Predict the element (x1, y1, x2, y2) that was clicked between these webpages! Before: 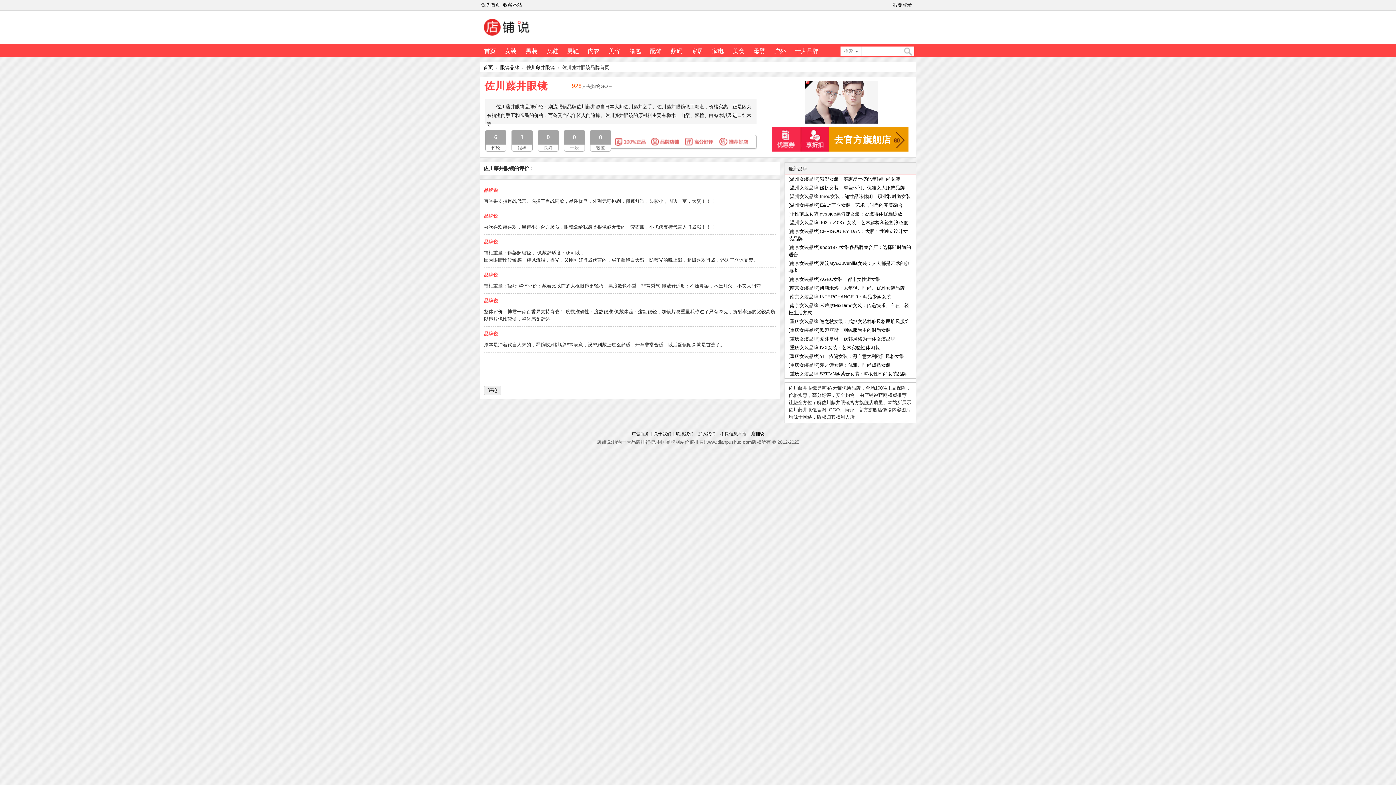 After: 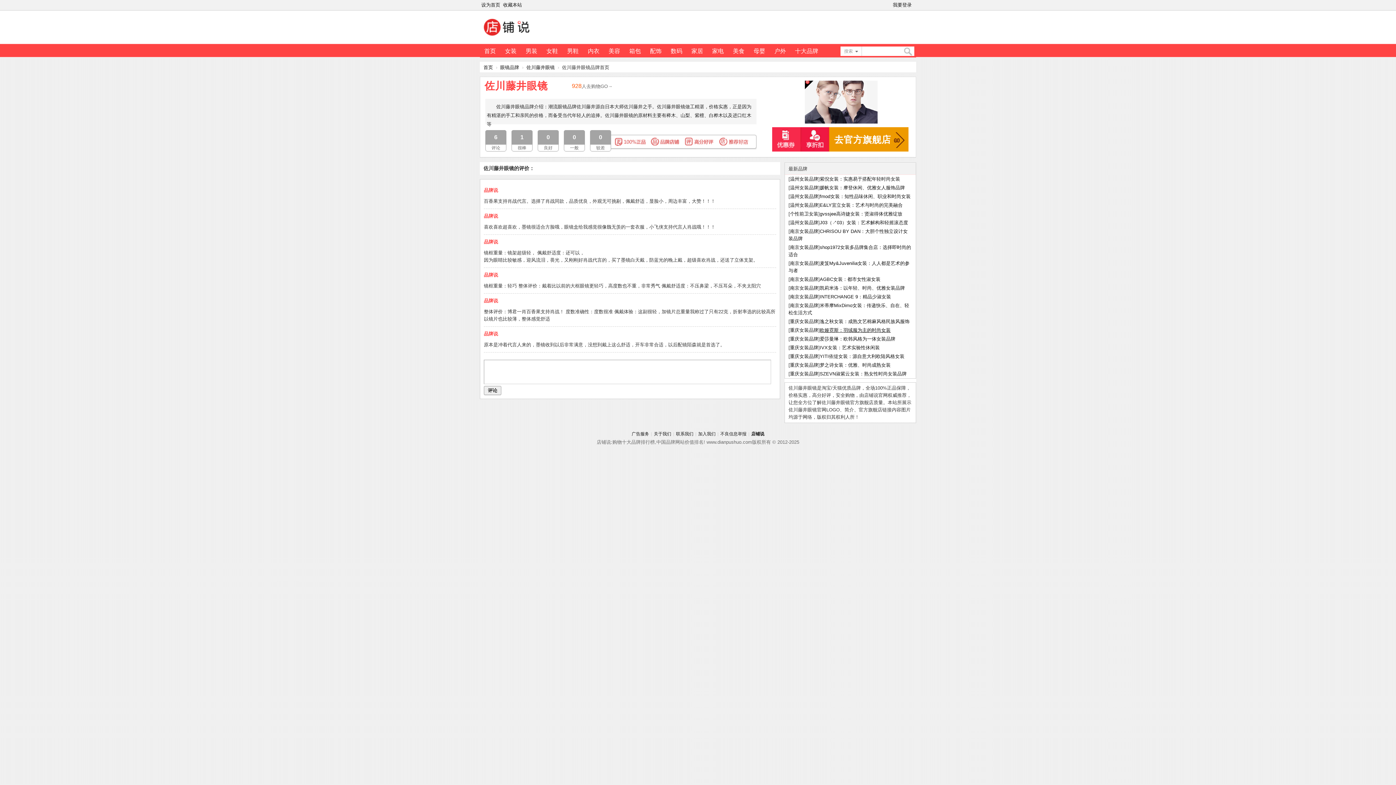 Action: label: 欧娅霓斯：羽绒服为主的时尚女装 bbox: (820, 327, 890, 333)